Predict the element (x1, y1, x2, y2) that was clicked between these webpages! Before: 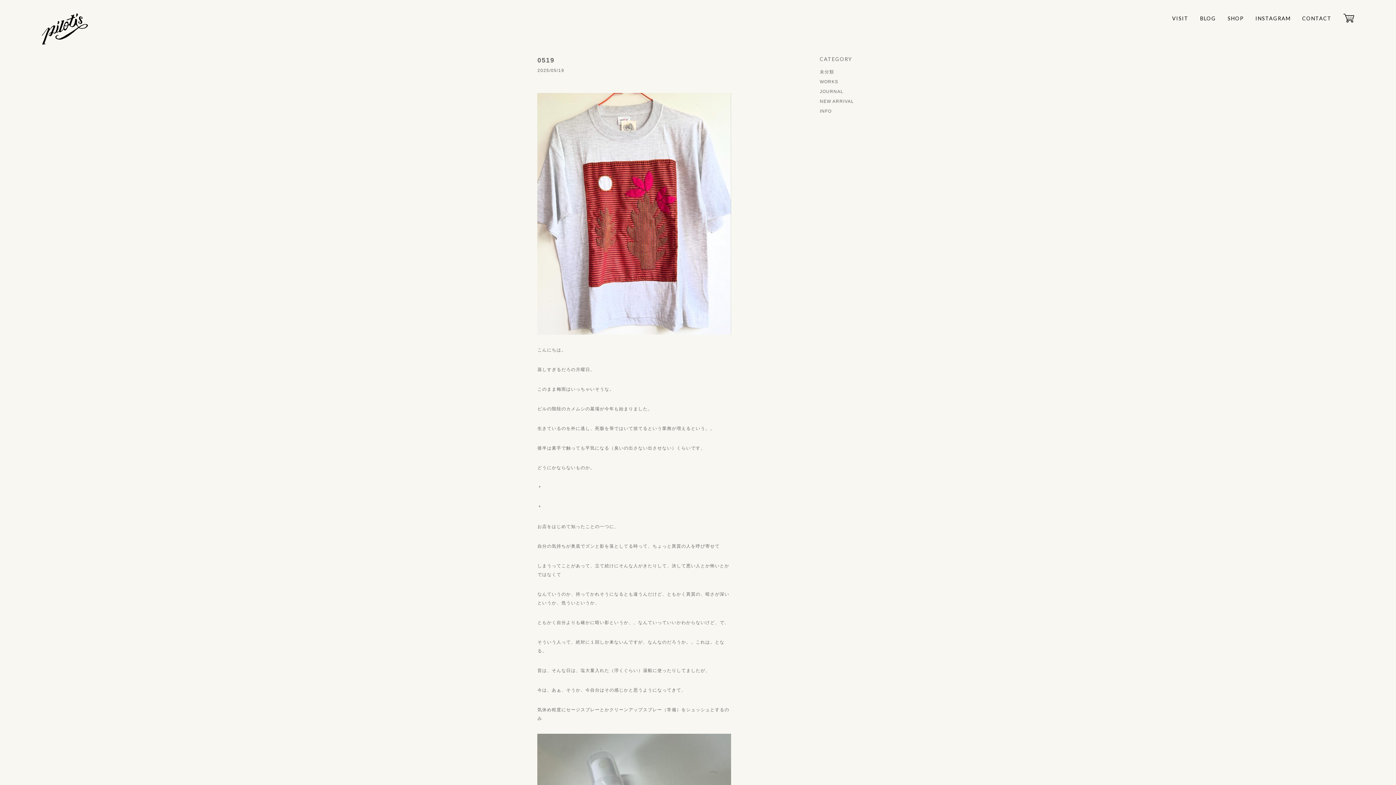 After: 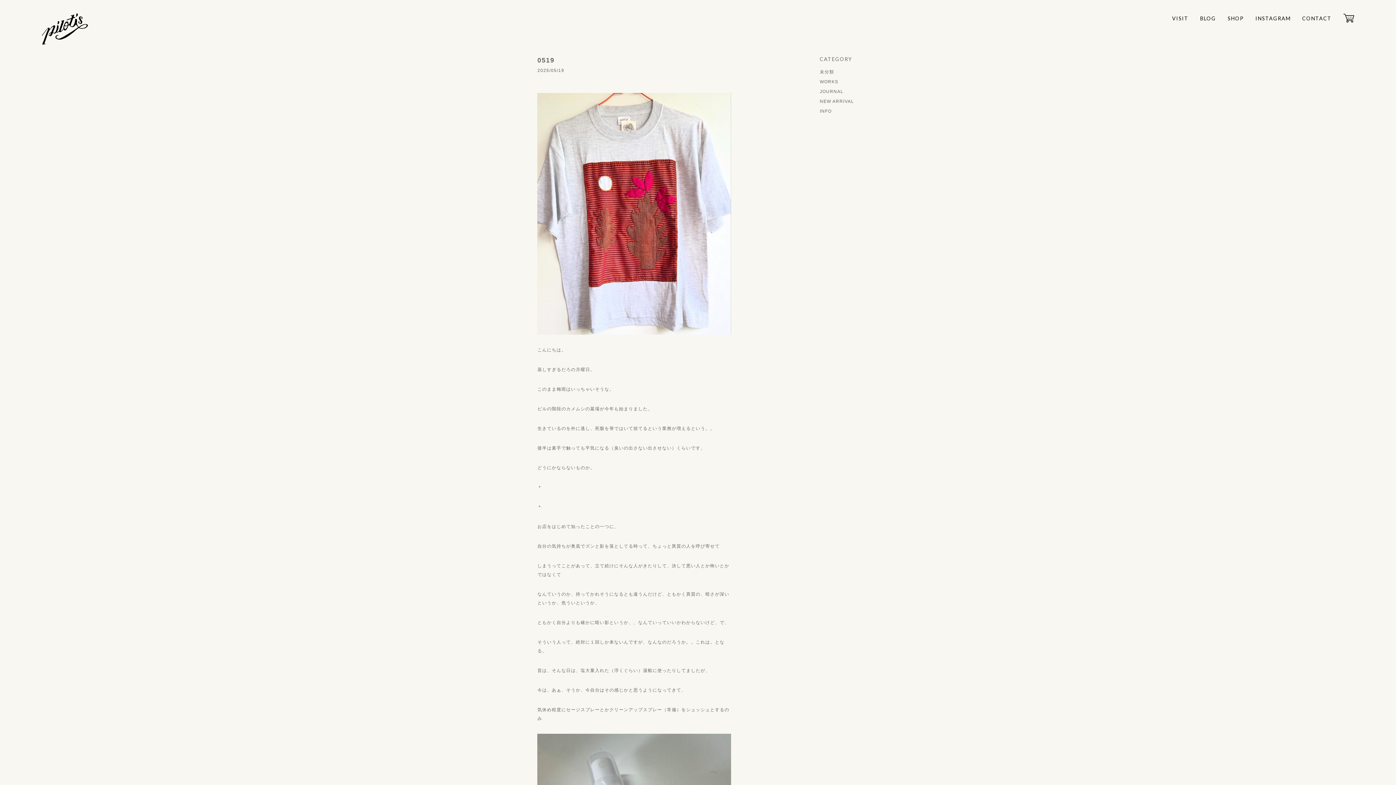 Action: bbox: (1227, 13, 1244, 22) label: SHOP